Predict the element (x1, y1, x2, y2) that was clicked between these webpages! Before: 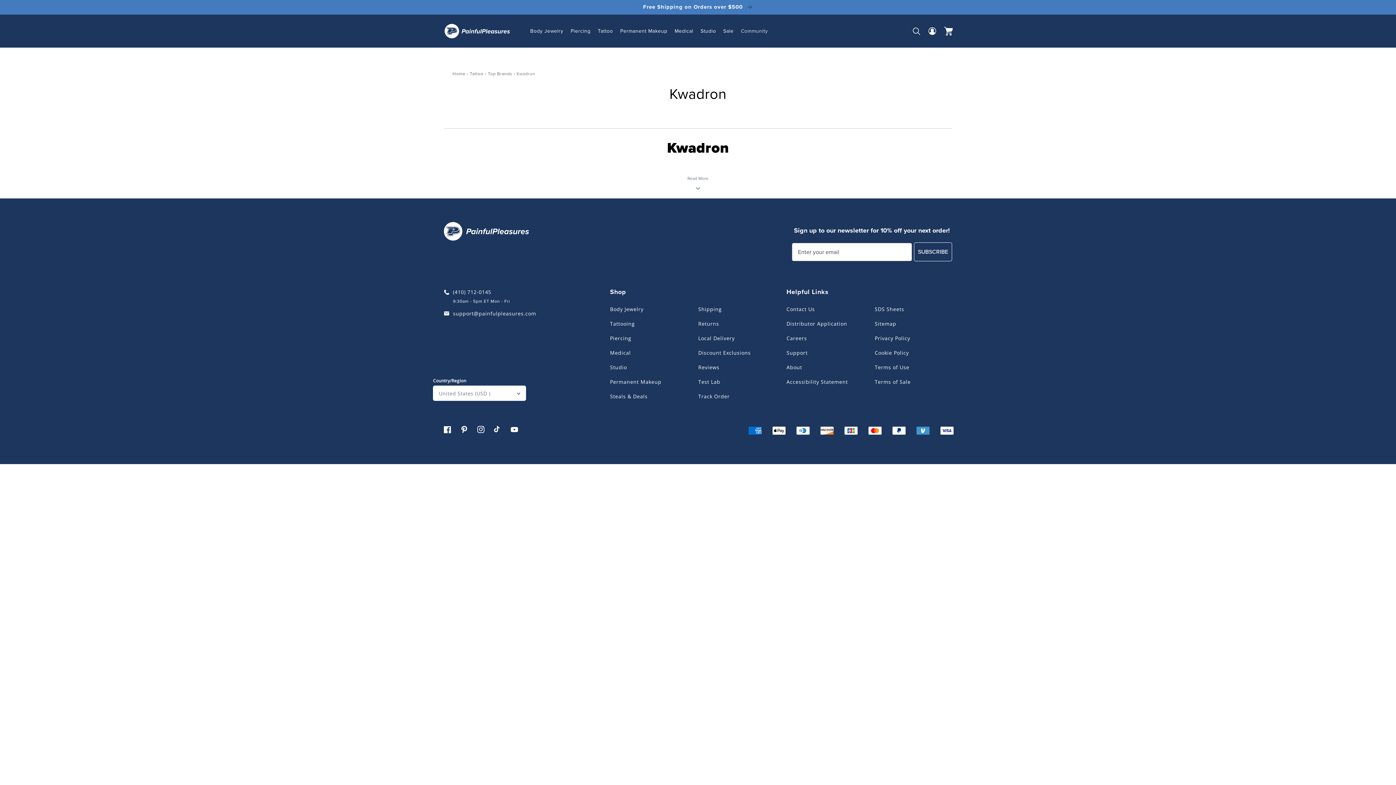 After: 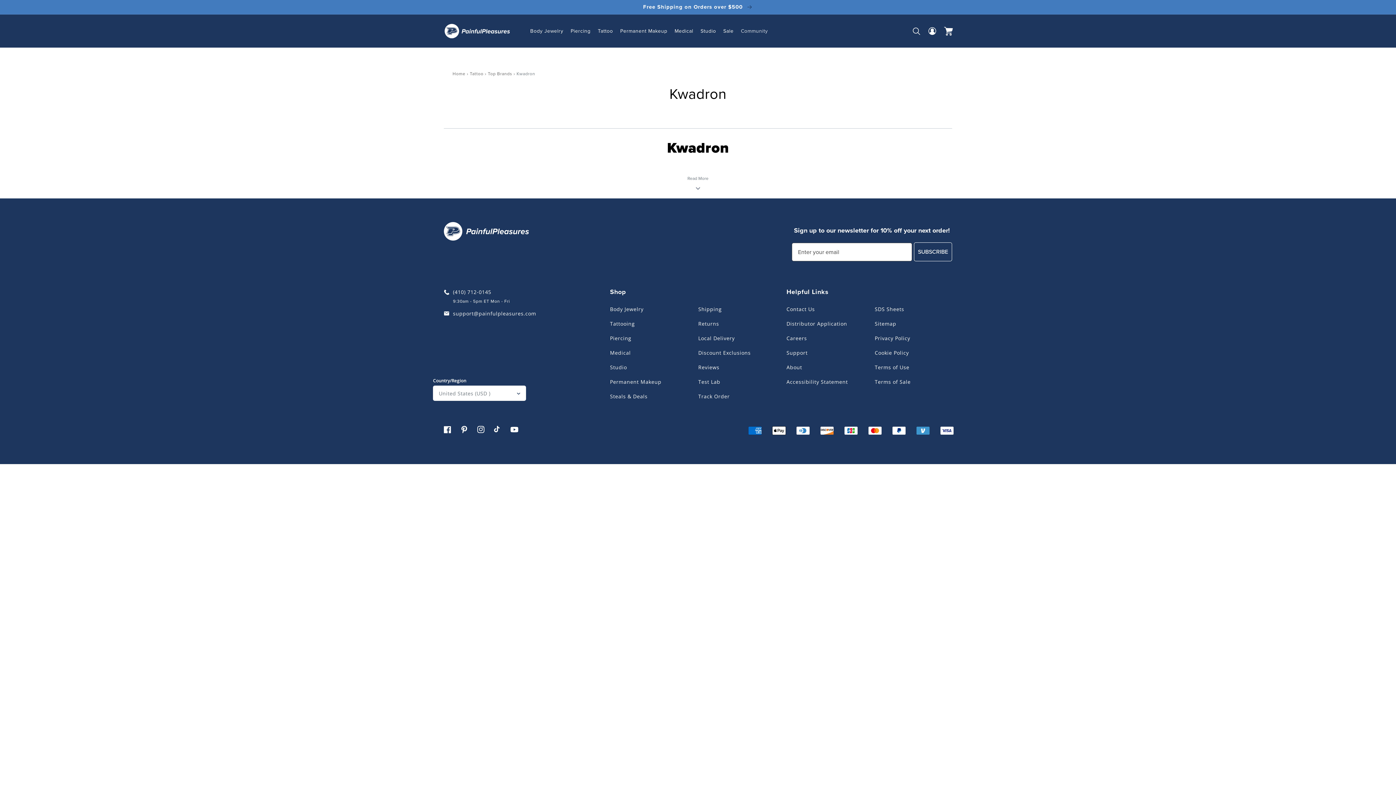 Action: bbox: (510, 426, 518, 433) label: YouTube